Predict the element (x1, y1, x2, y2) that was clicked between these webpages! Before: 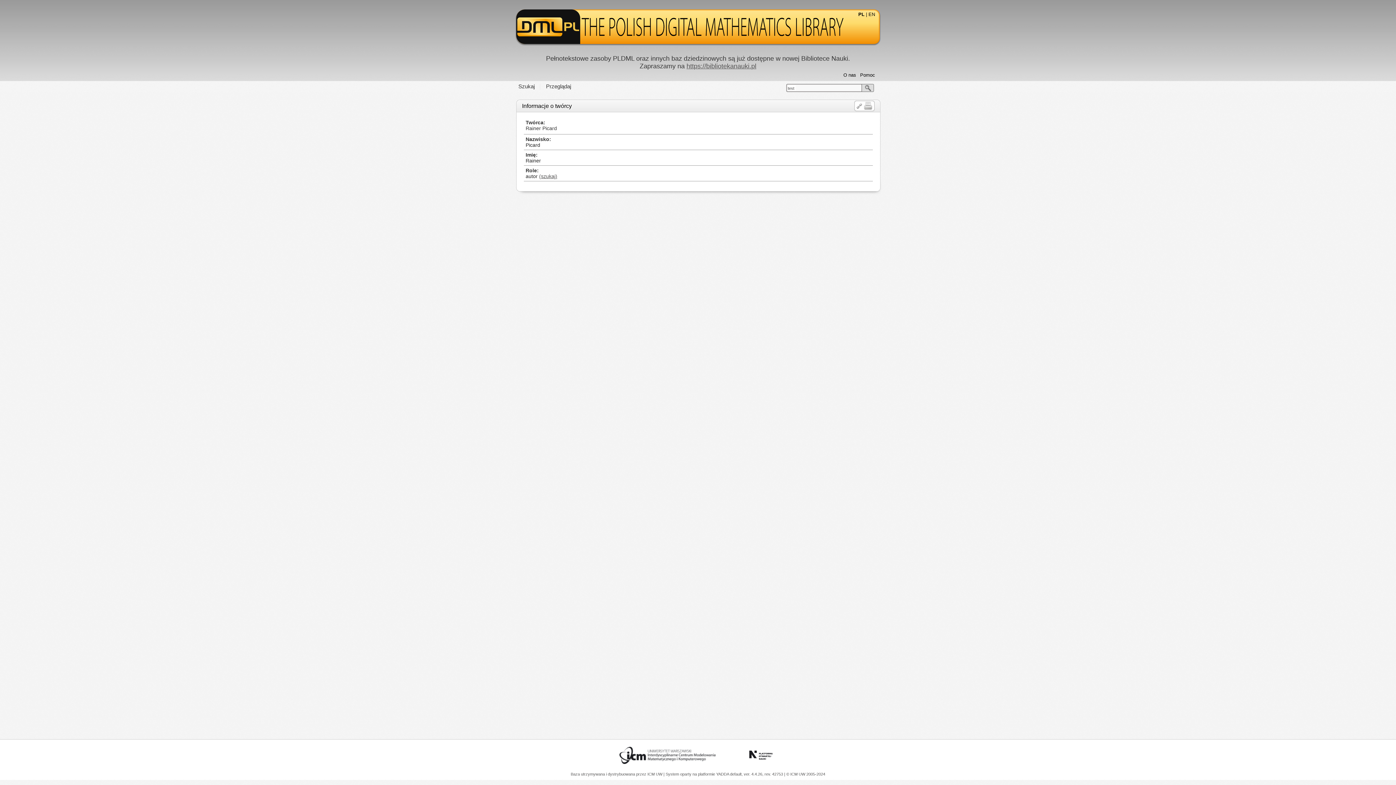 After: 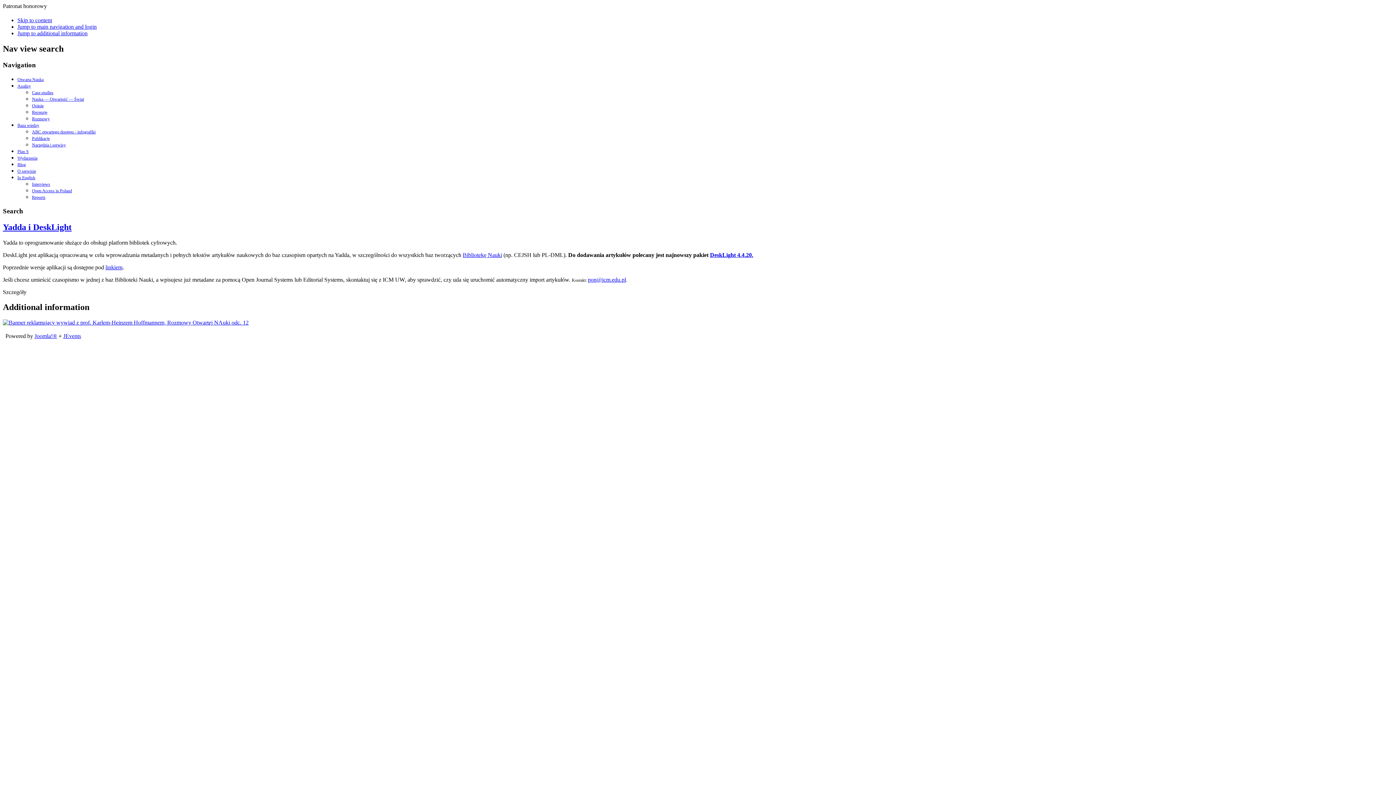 Action: bbox: (716, 772, 730, 776) label: YADDA 